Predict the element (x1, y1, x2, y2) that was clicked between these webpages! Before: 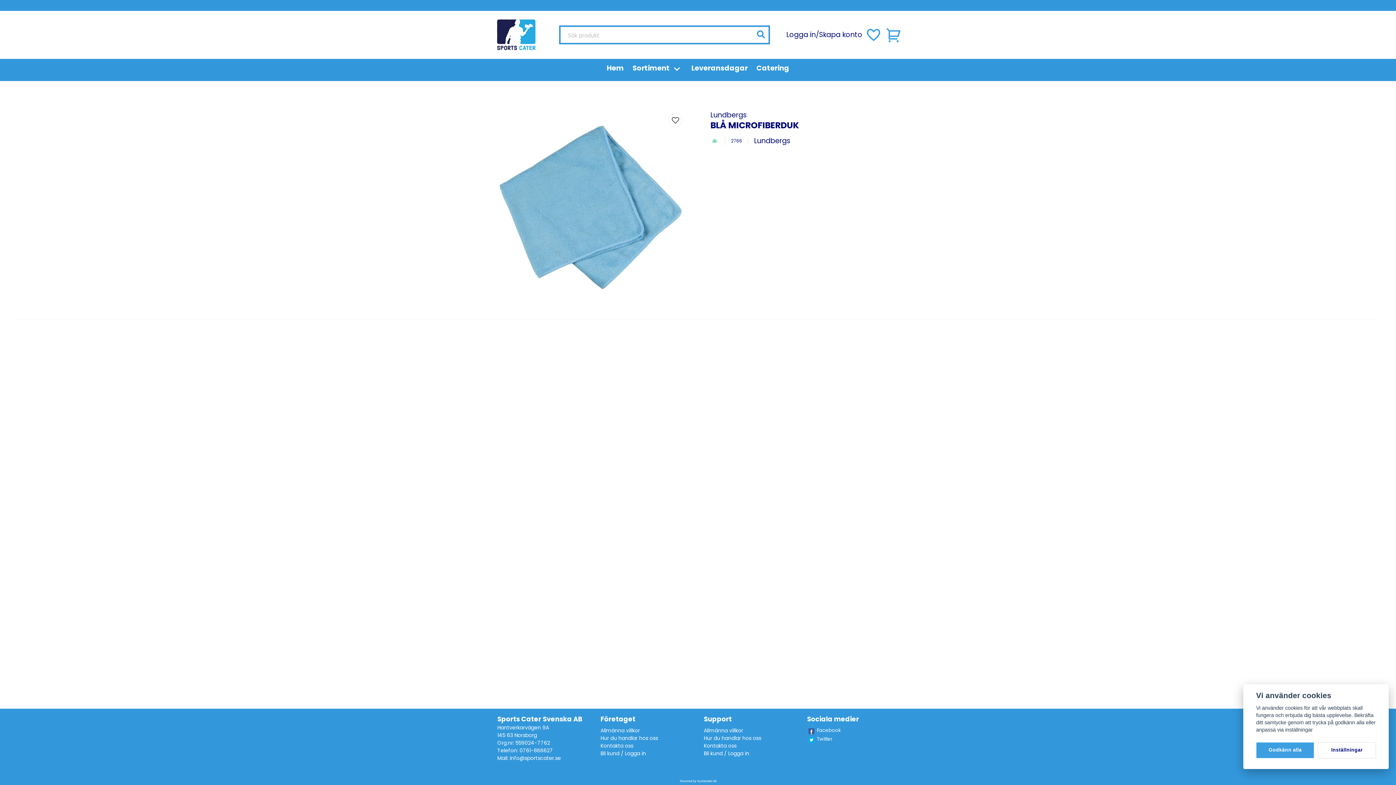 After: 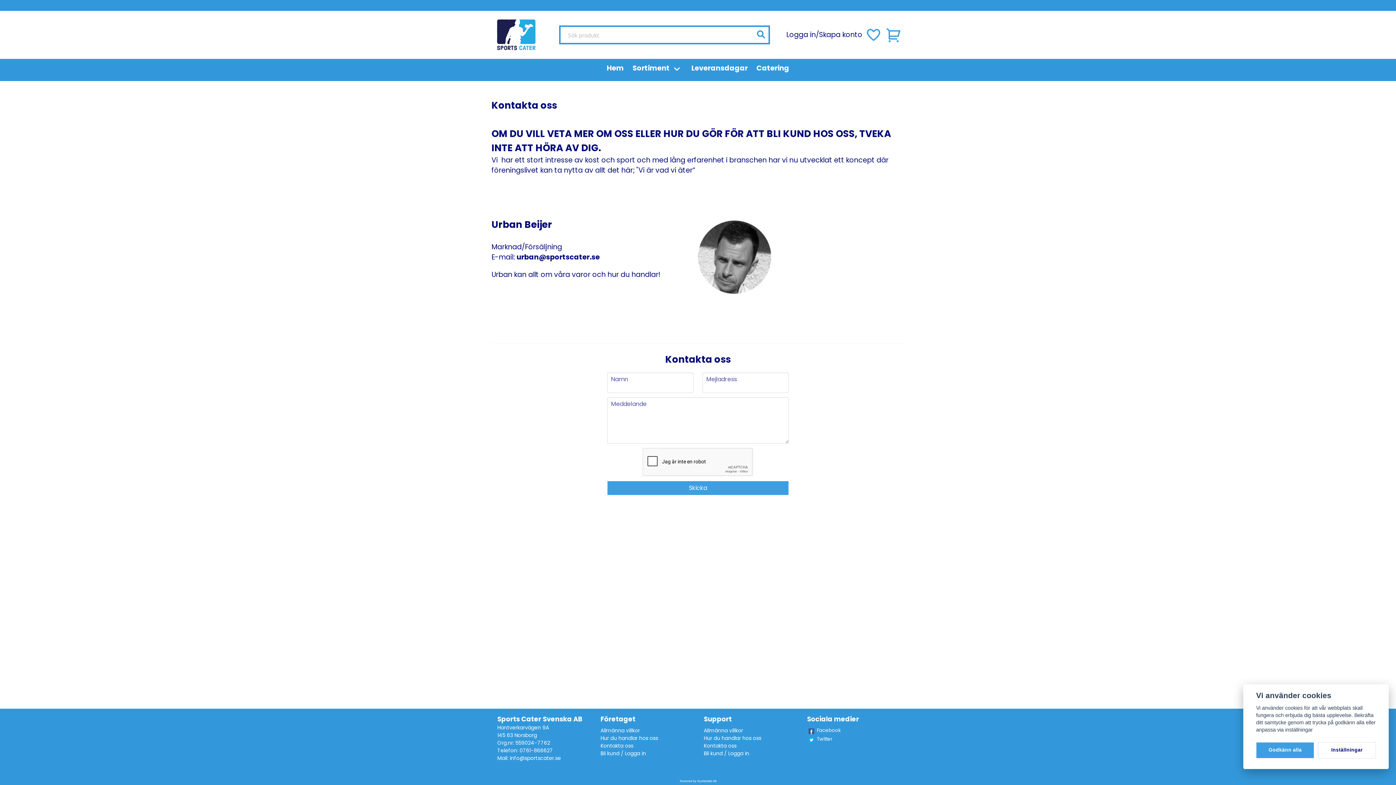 Action: bbox: (600, 742, 633, 749) label: Kontakta oss